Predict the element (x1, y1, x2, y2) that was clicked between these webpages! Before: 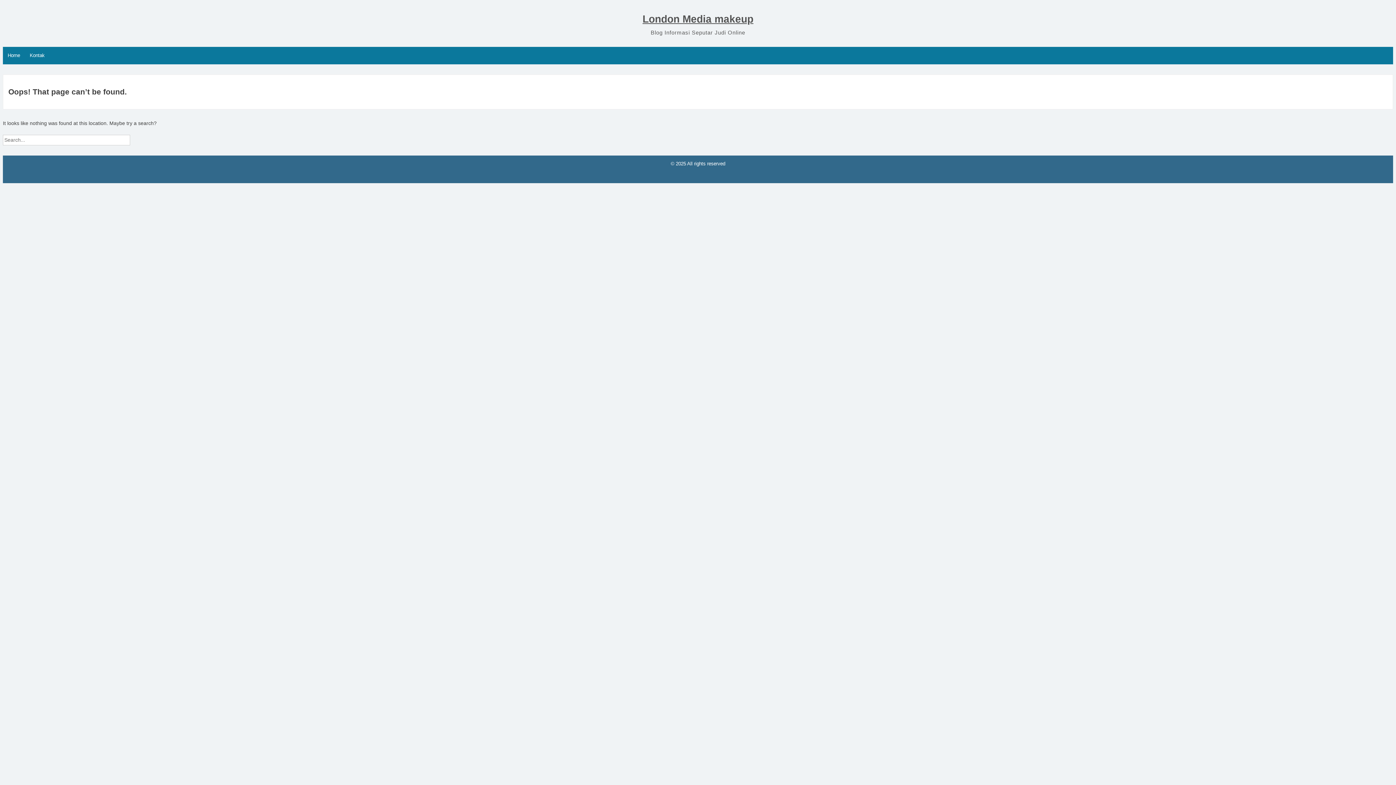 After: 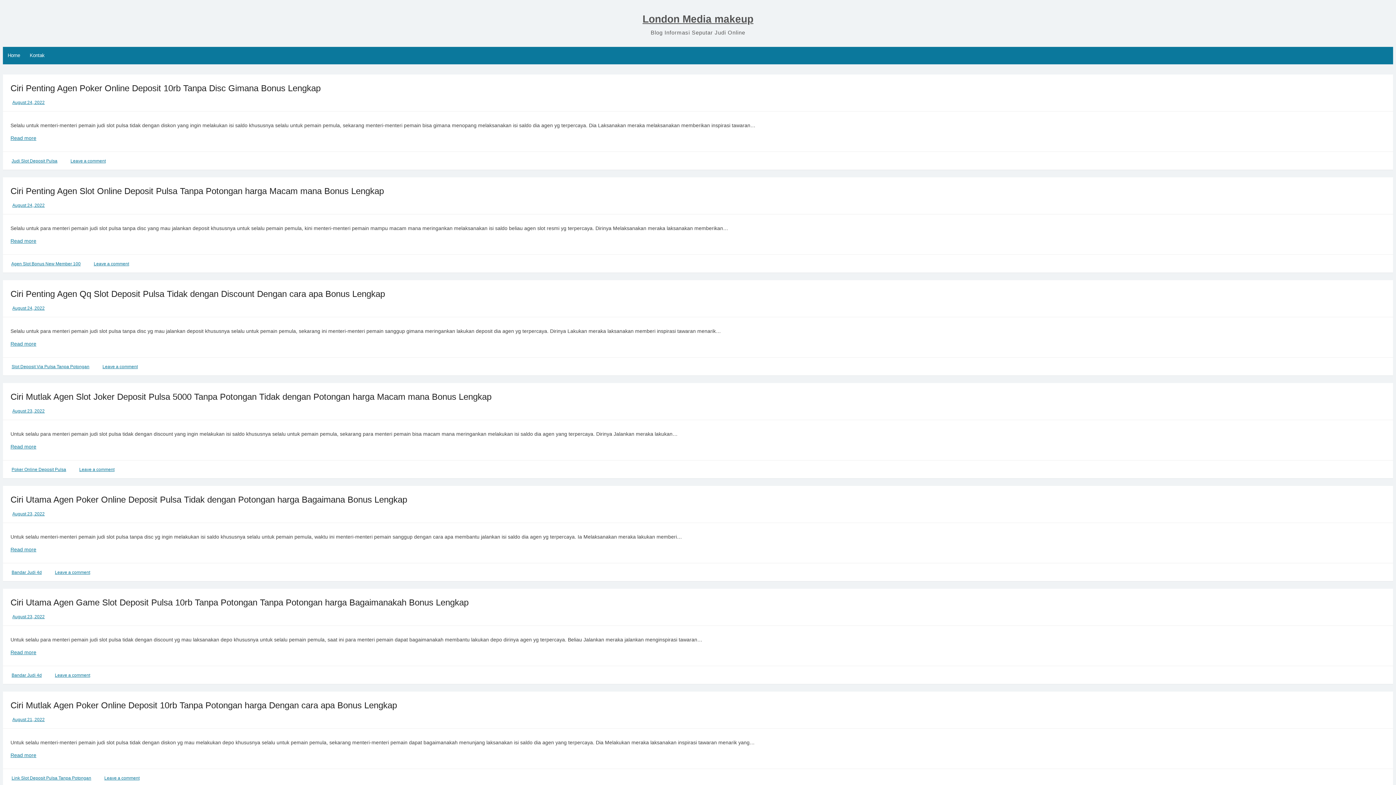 Action: label: London Media makeup bbox: (642, 13, 753, 25)